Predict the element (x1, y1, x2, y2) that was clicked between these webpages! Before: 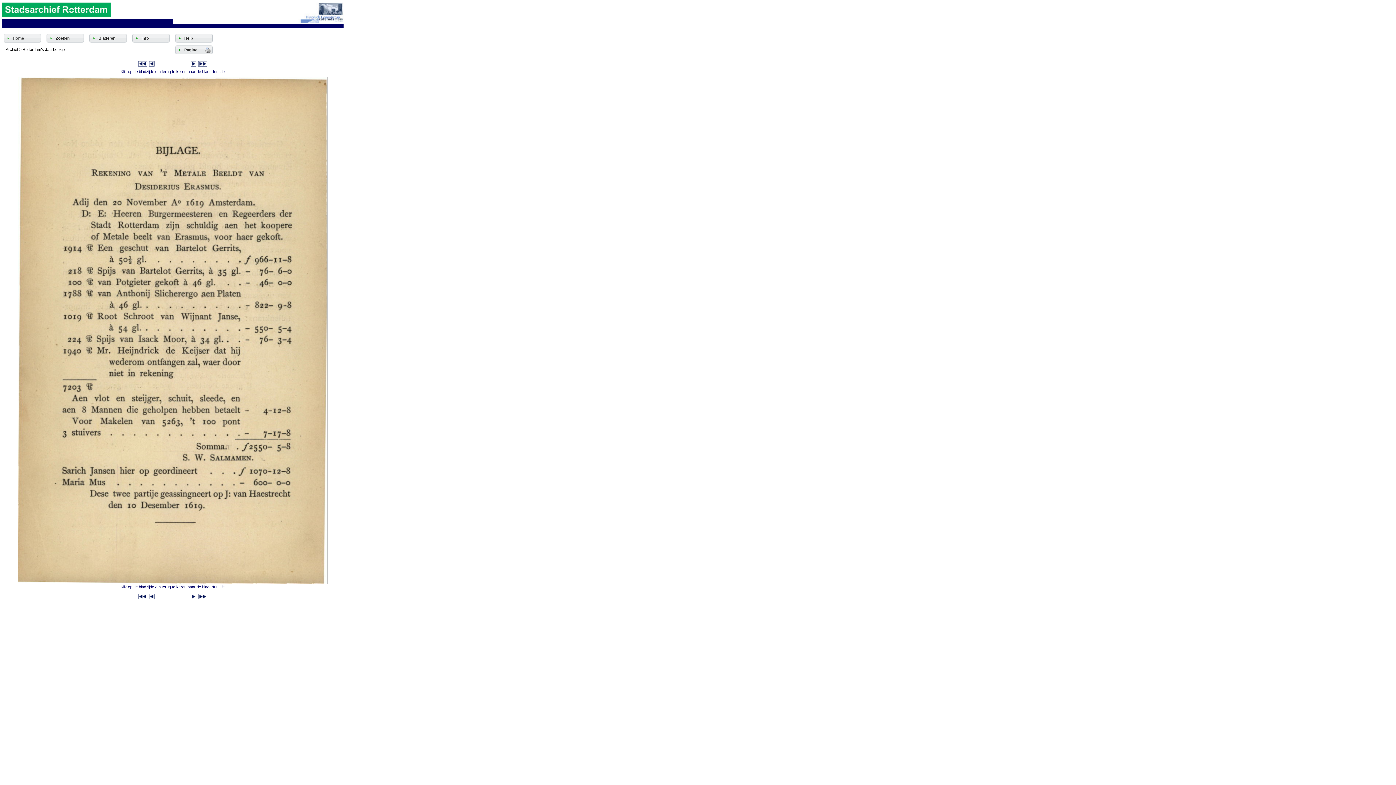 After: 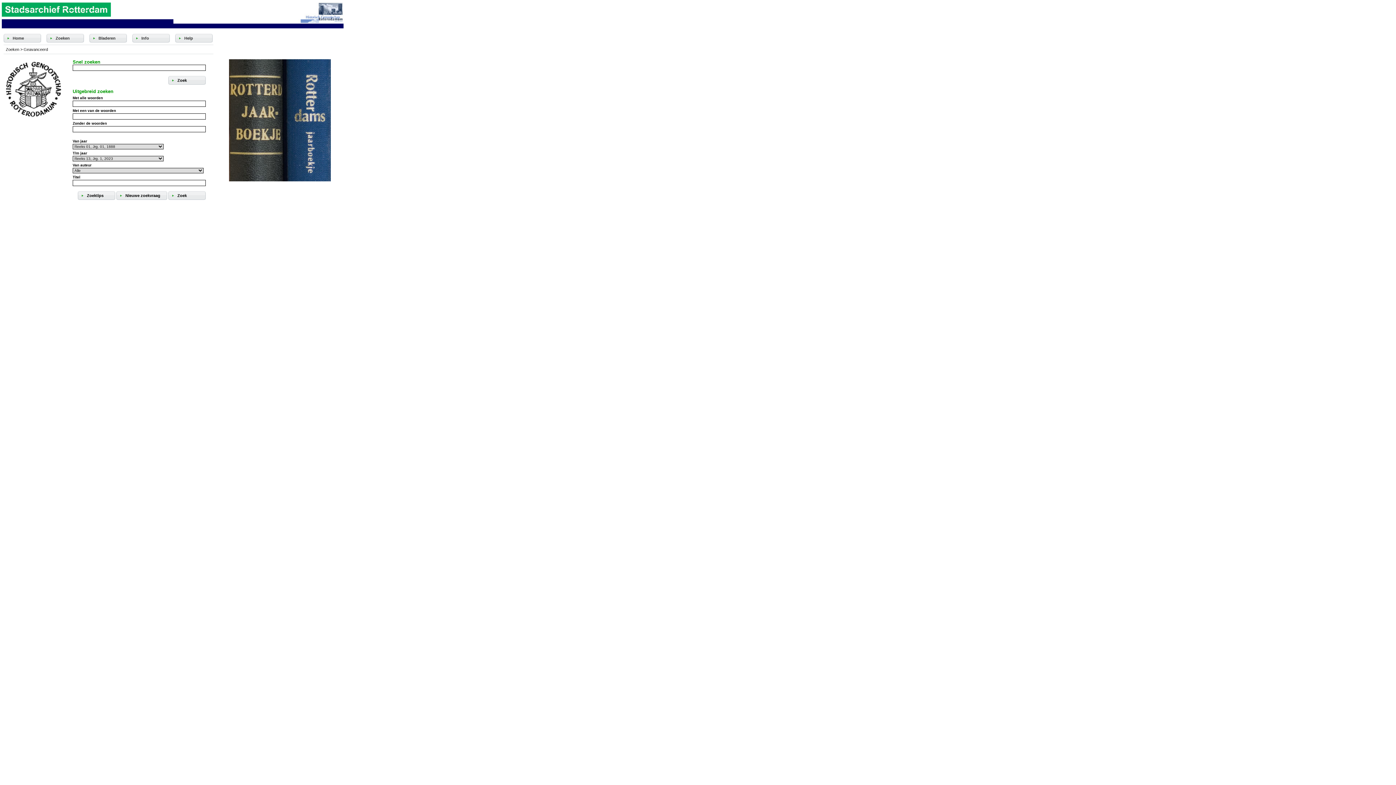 Action: bbox: (55, 36, 69, 40) label: Zoeken